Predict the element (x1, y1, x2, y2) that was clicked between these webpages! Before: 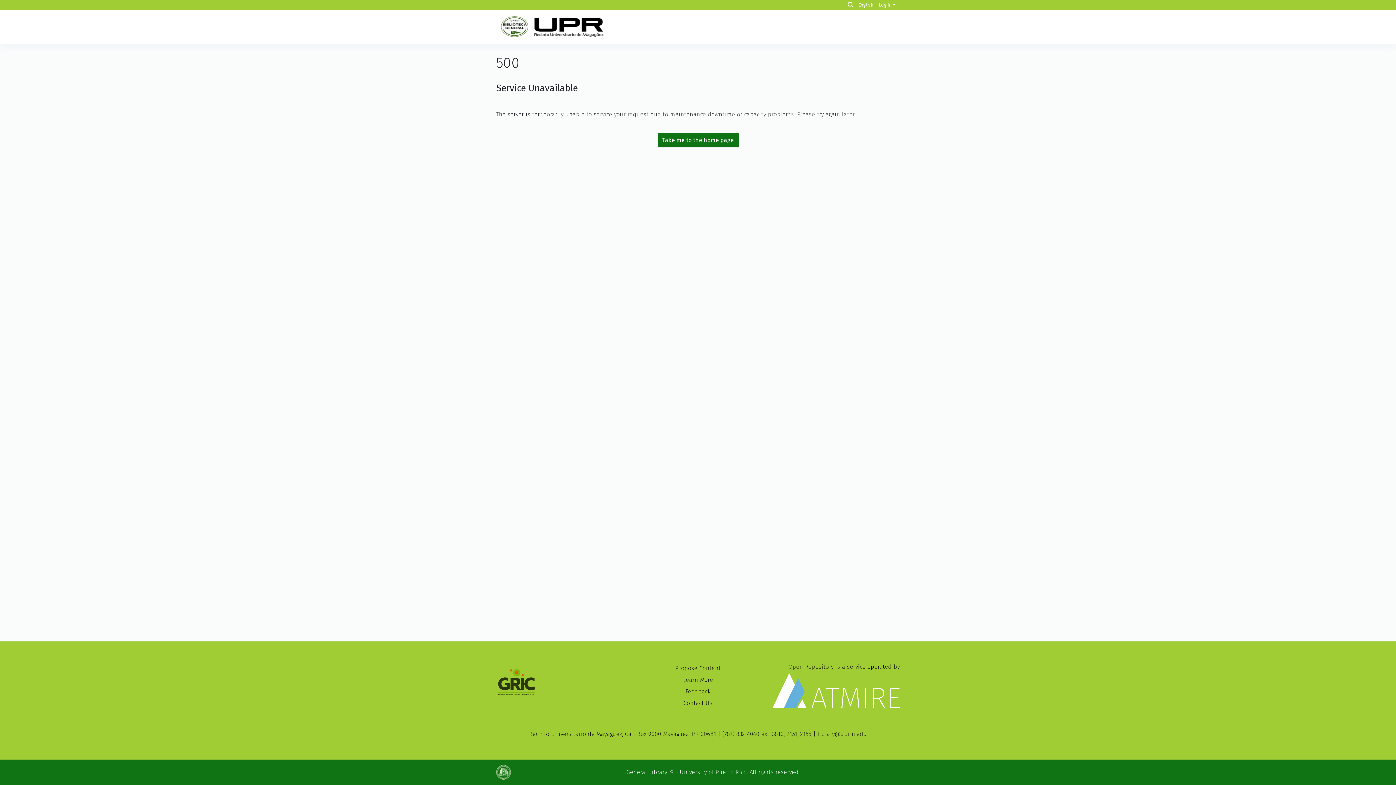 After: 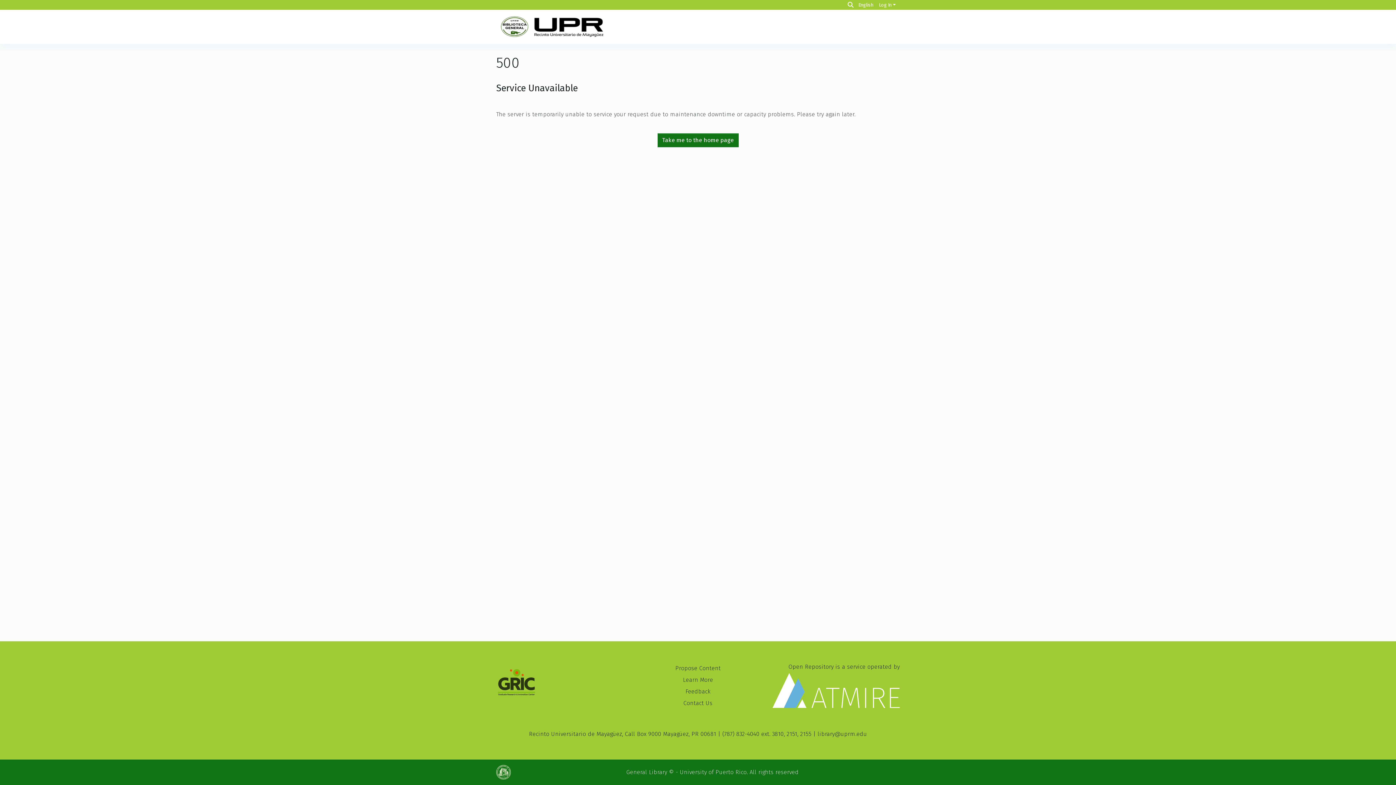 Action: bbox: (17, 293, 39, 299) label: Feedback